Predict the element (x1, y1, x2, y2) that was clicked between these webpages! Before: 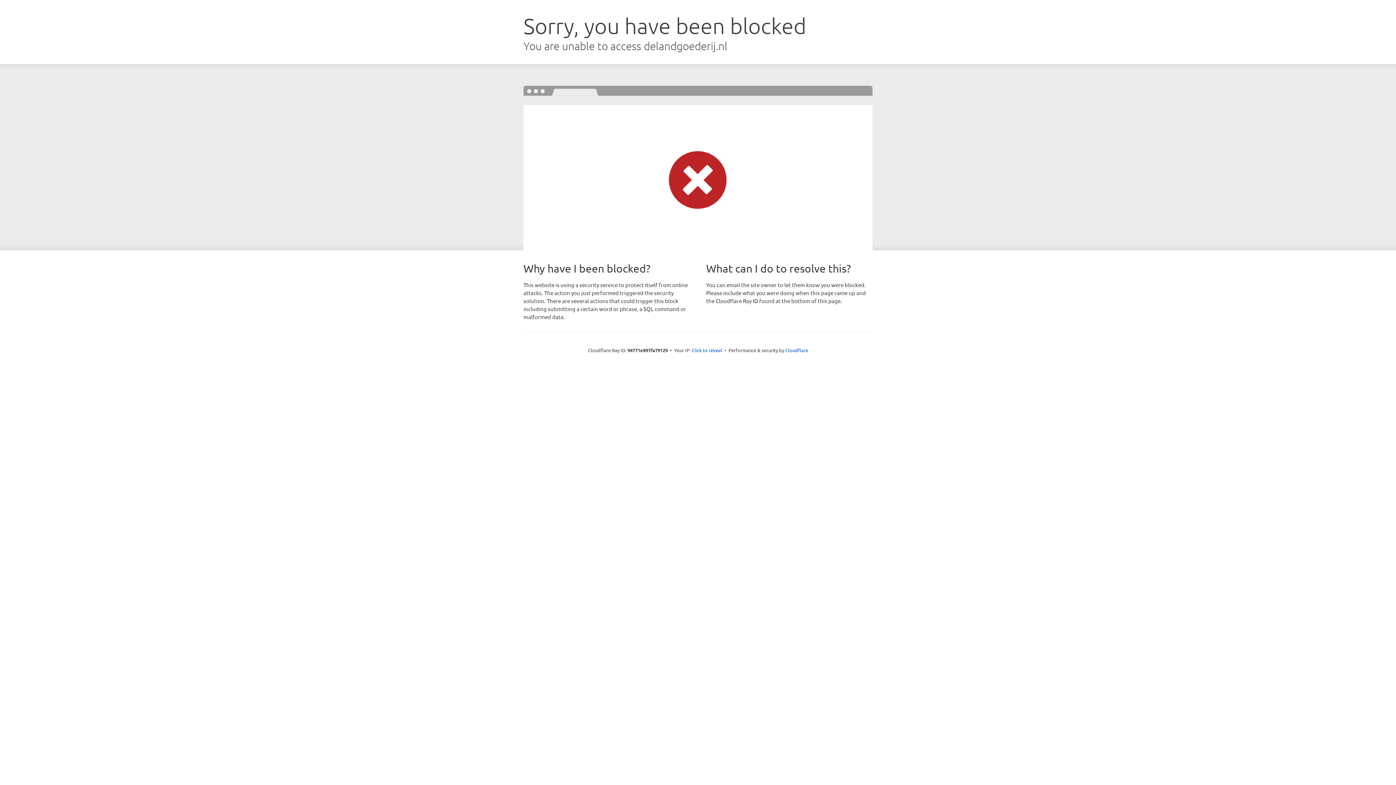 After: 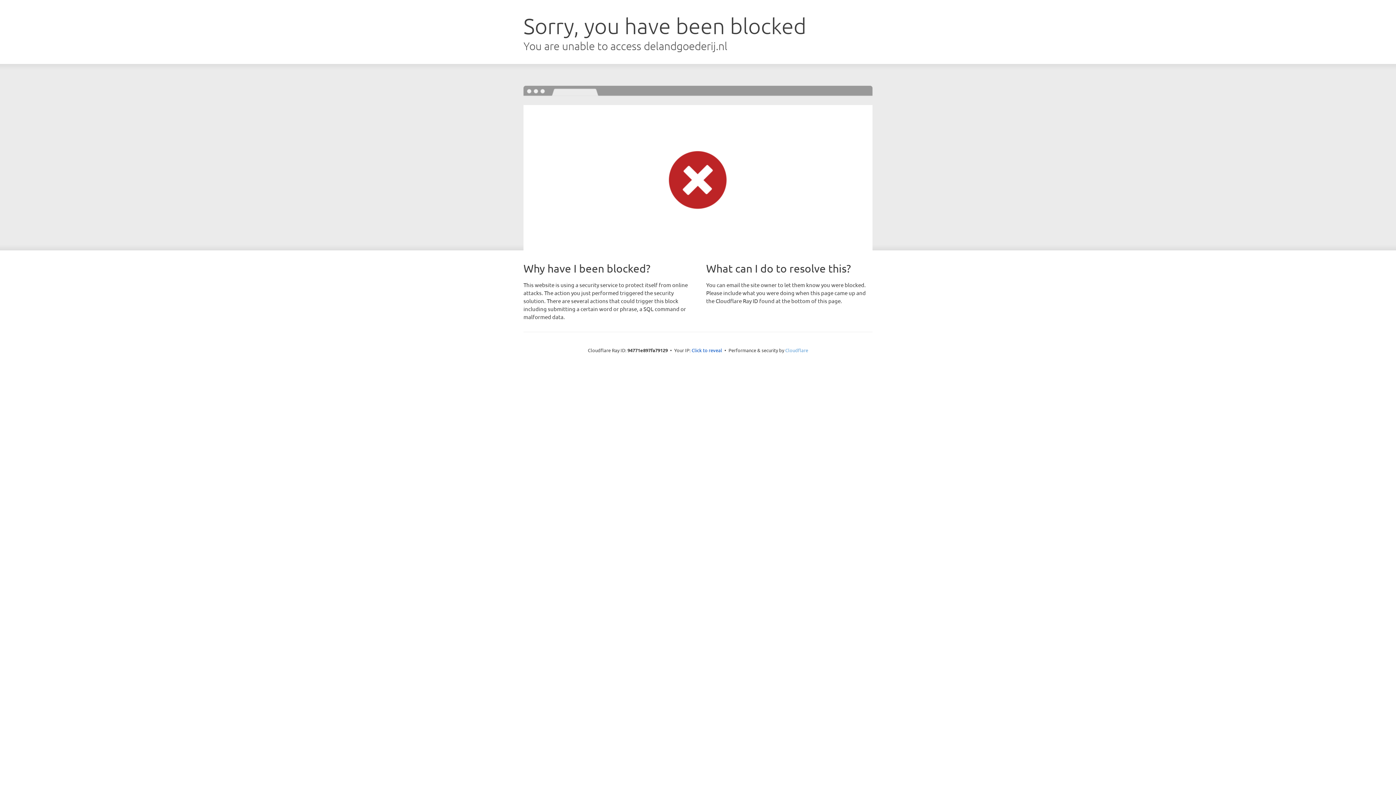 Action: bbox: (785, 347, 808, 353) label: Cloudflare